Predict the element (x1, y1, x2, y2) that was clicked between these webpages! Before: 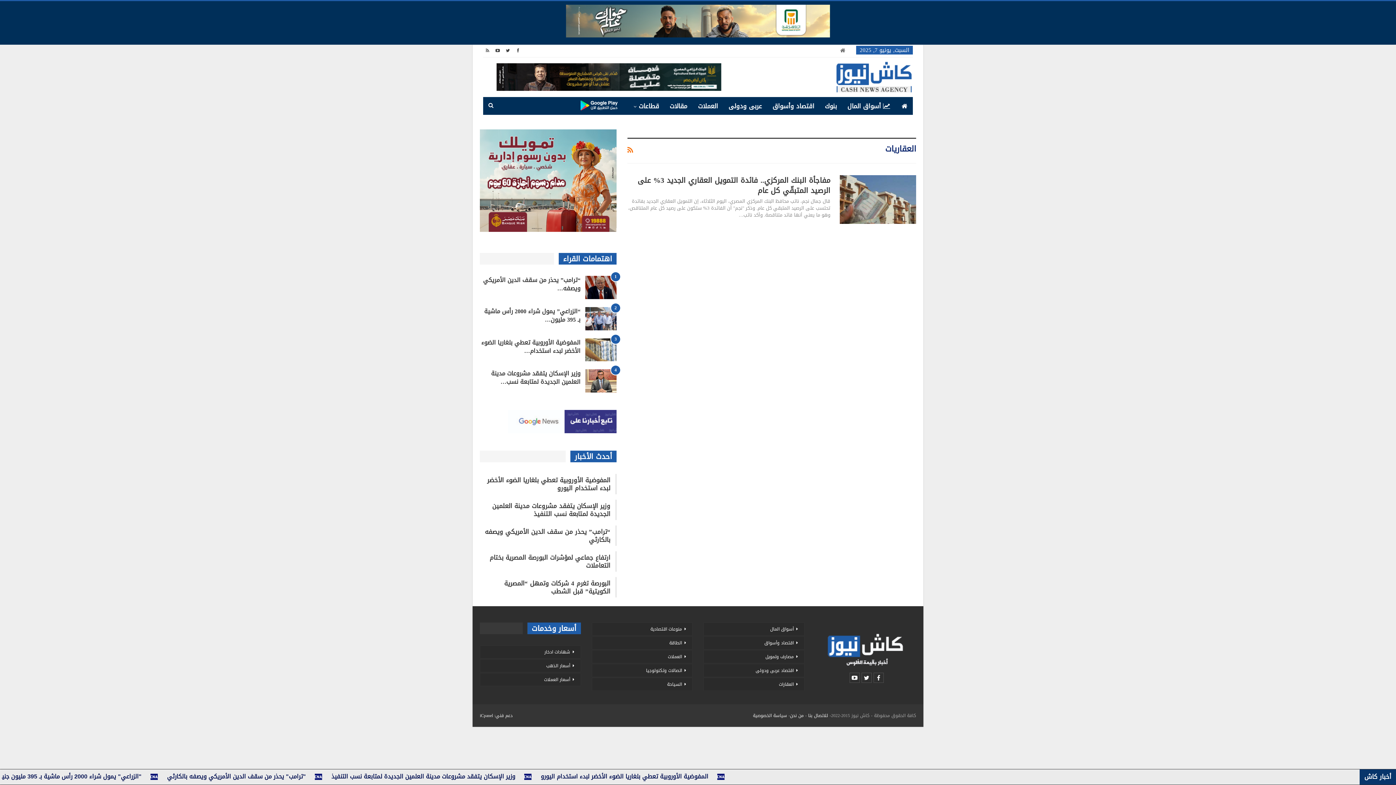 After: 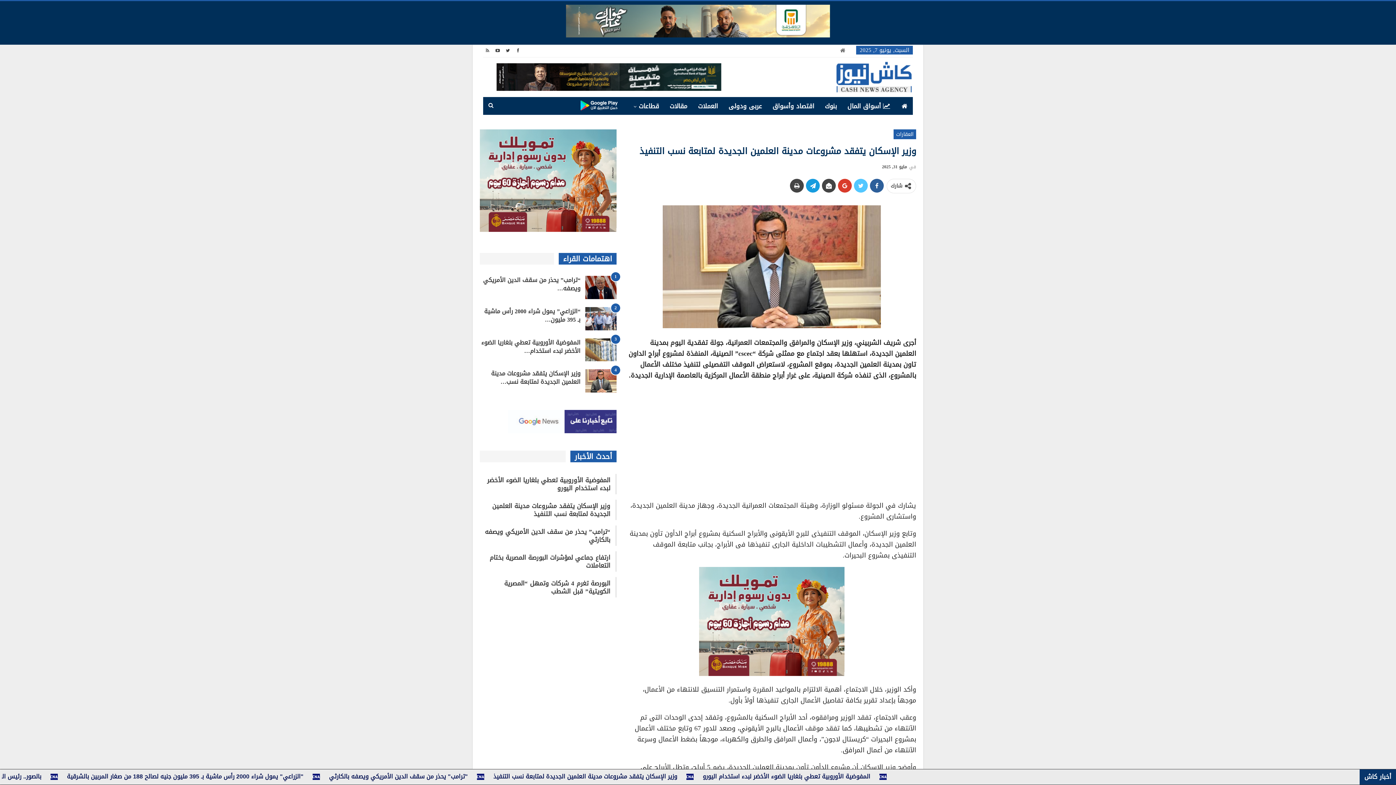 Action: bbox: (585, 369, 616, 392)